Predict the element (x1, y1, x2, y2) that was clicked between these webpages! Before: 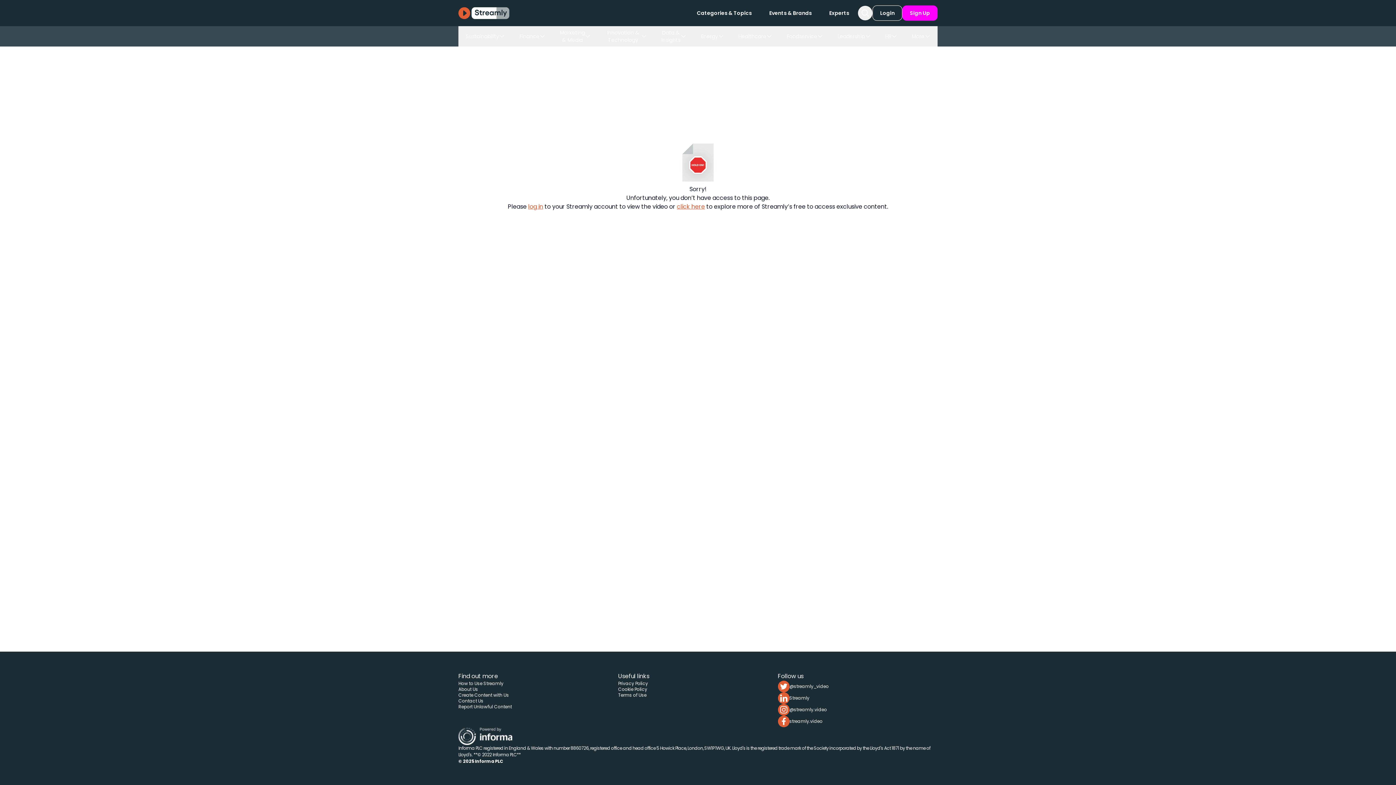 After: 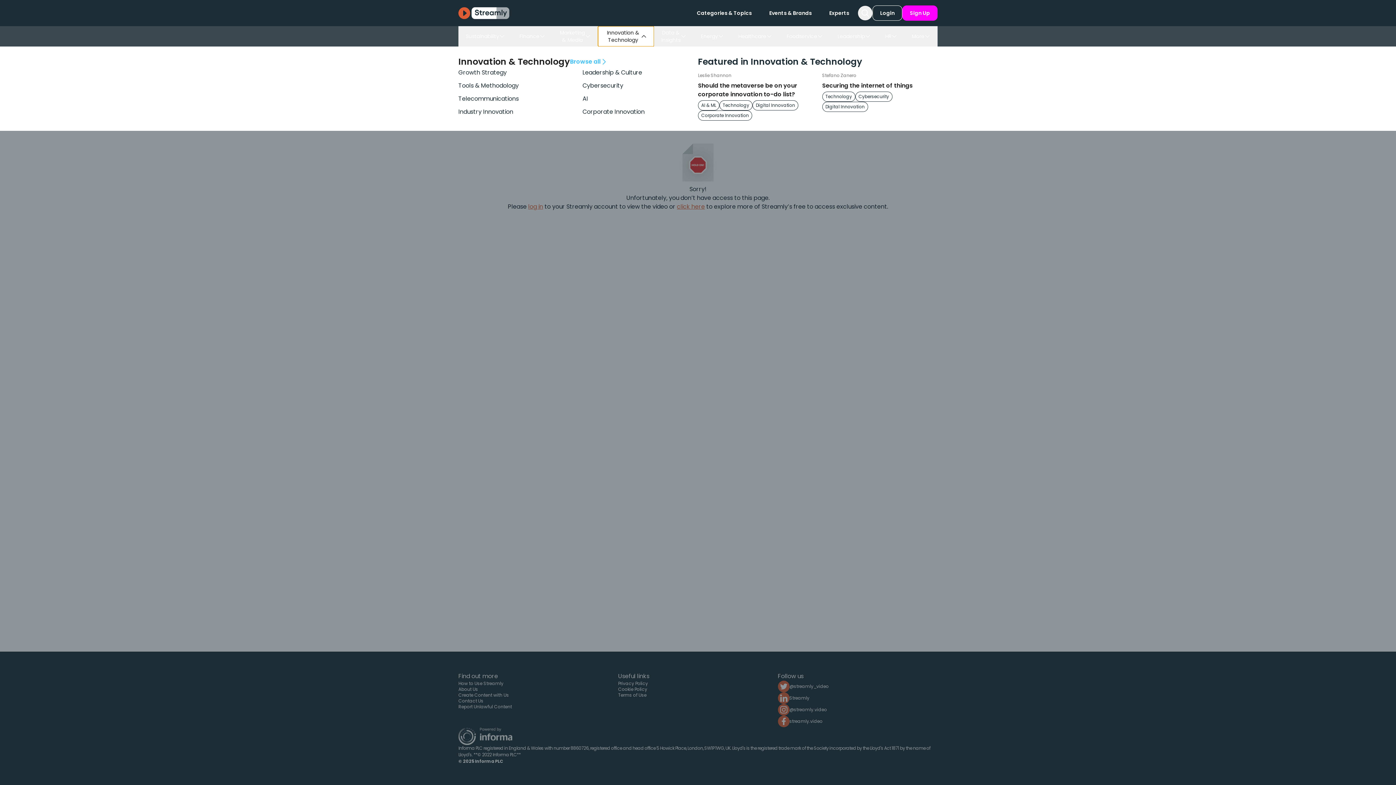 Action: bbox: (598, 26, 654, 46) label: Innovation & Technology